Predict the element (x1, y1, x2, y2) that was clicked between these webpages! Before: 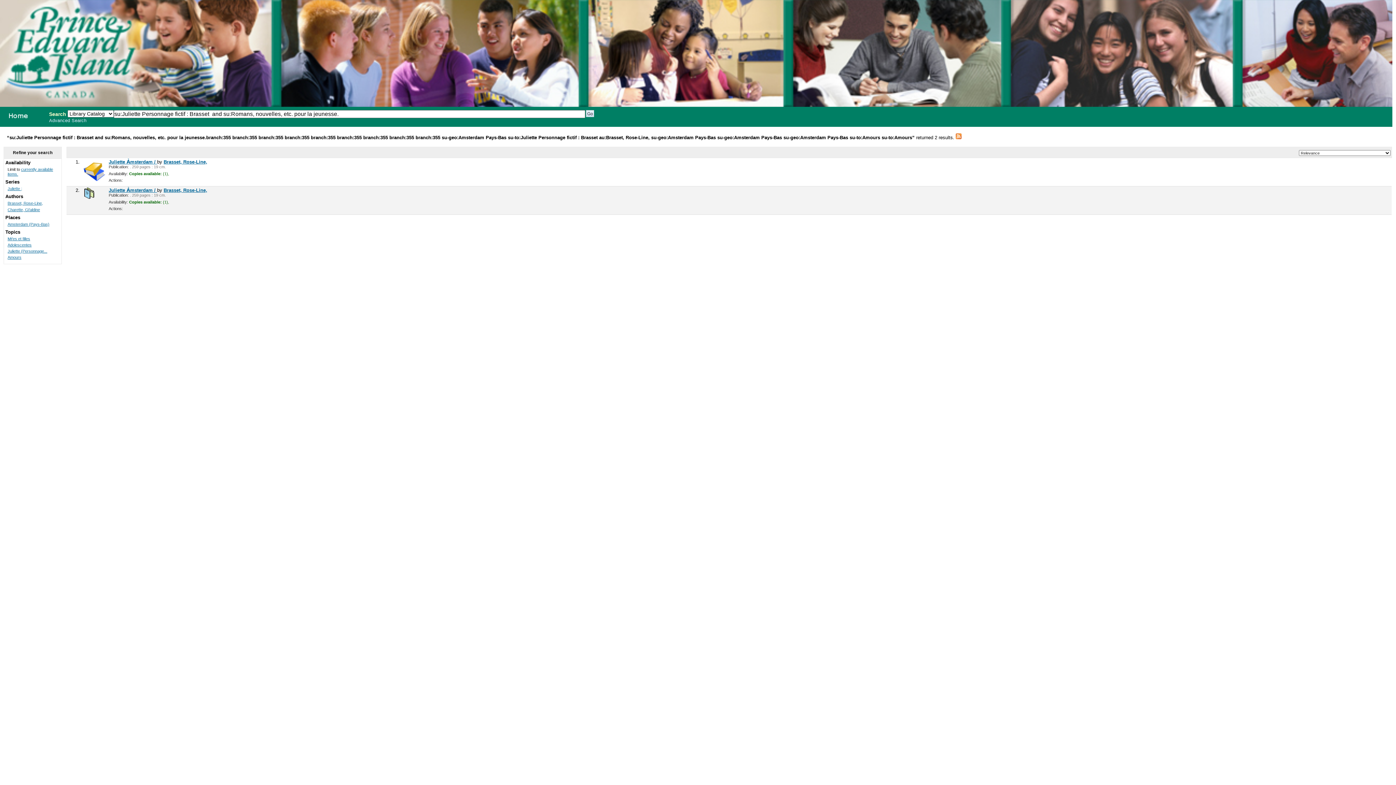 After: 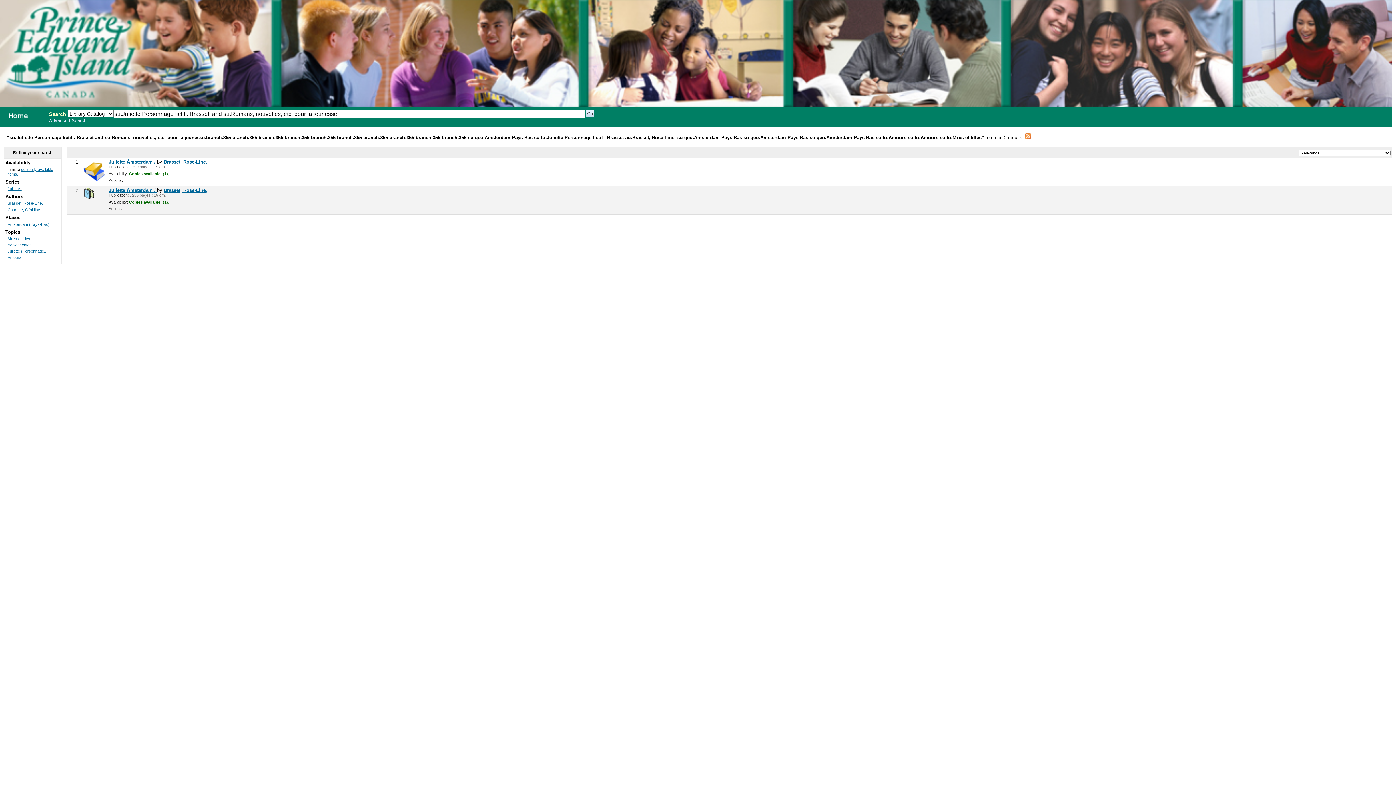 Action: label: Mr̈es et filles bbox: (7, 236, 30, 240)